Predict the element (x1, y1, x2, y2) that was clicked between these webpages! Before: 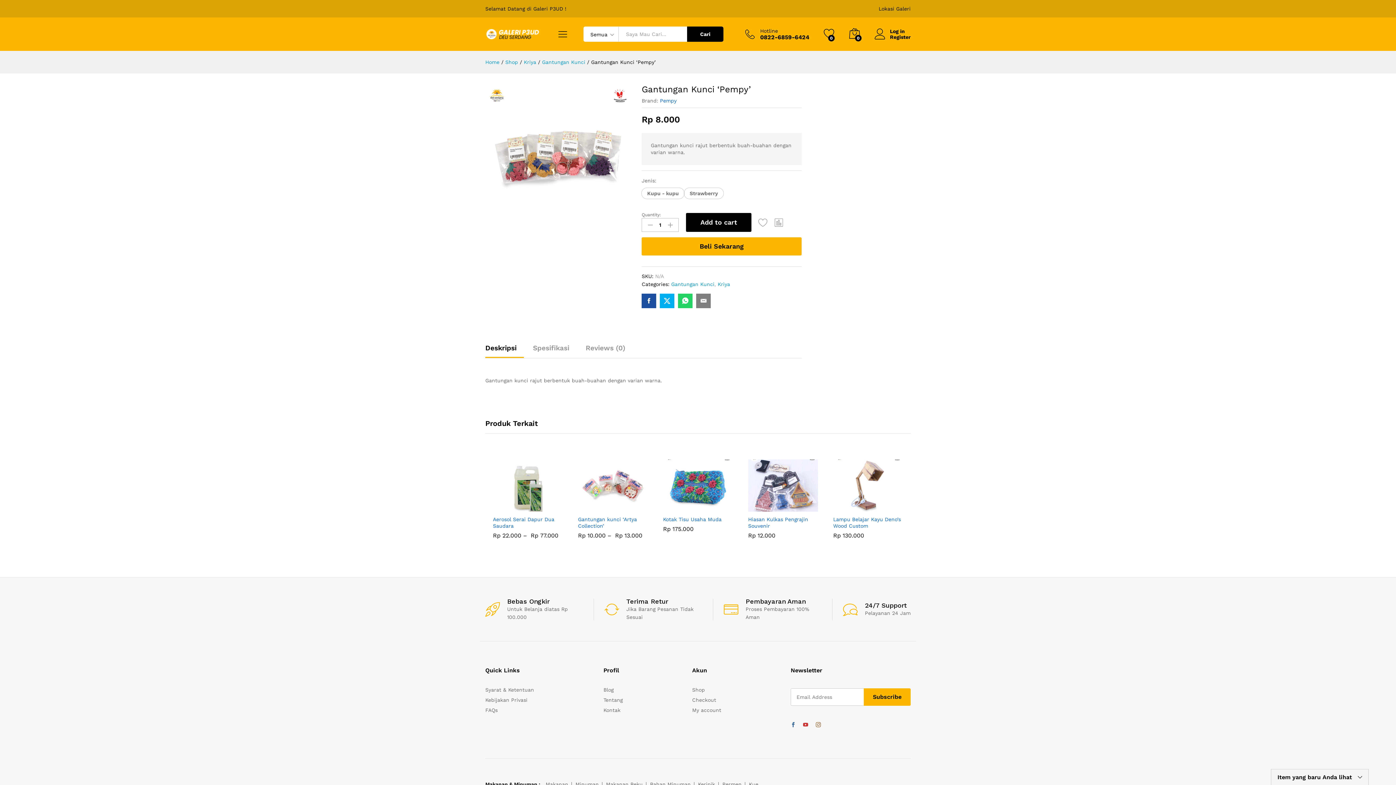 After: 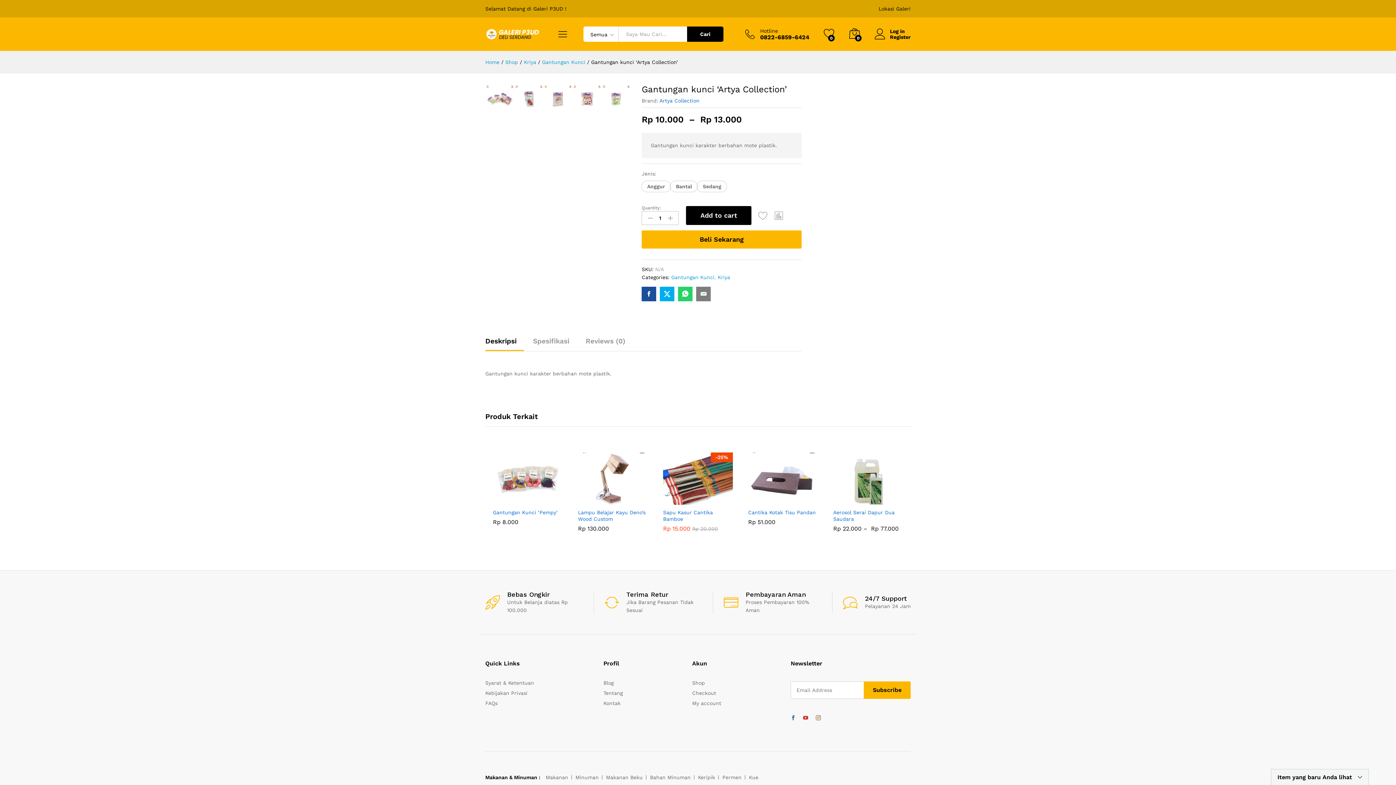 Action: bbox: (578, 516, 648, 529) label: Gantungan kunci ‘Artya Collection’